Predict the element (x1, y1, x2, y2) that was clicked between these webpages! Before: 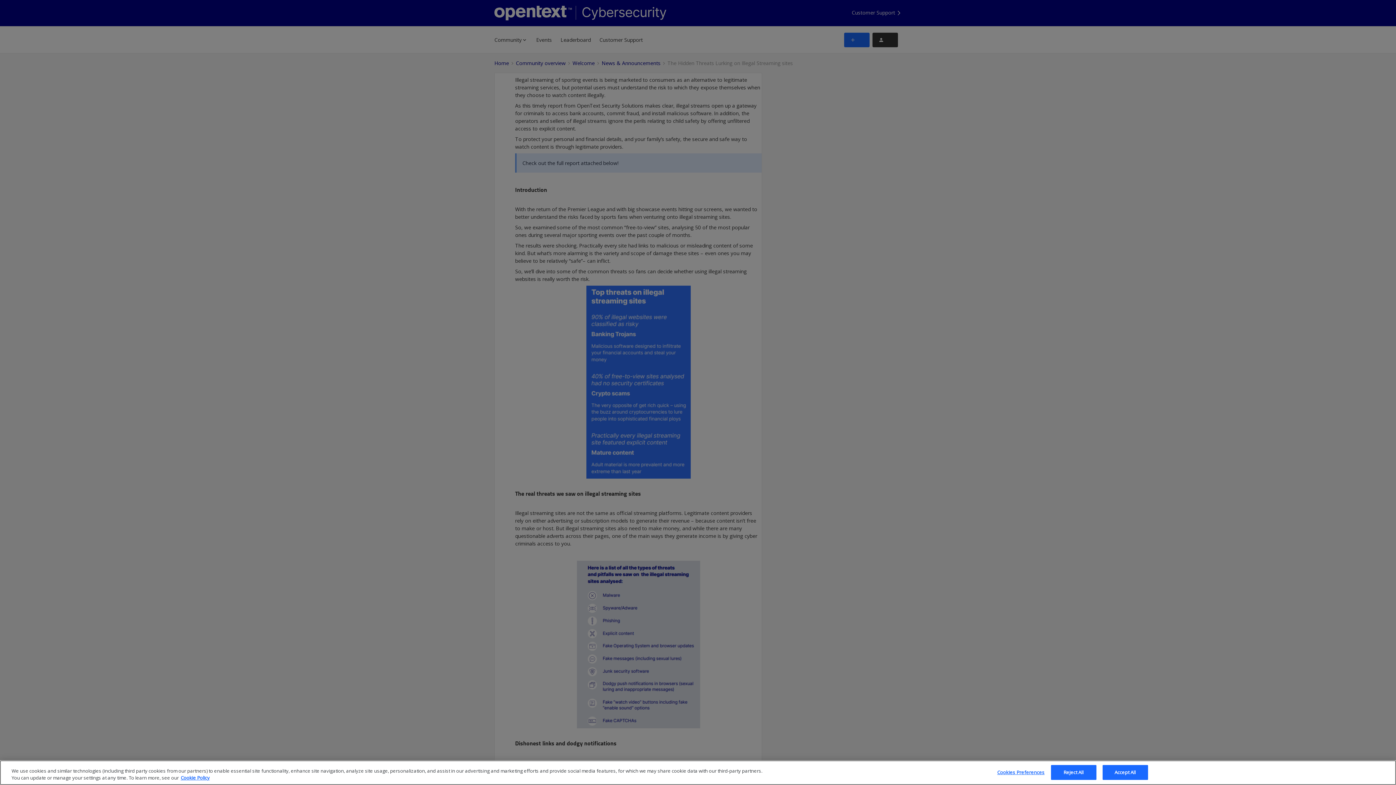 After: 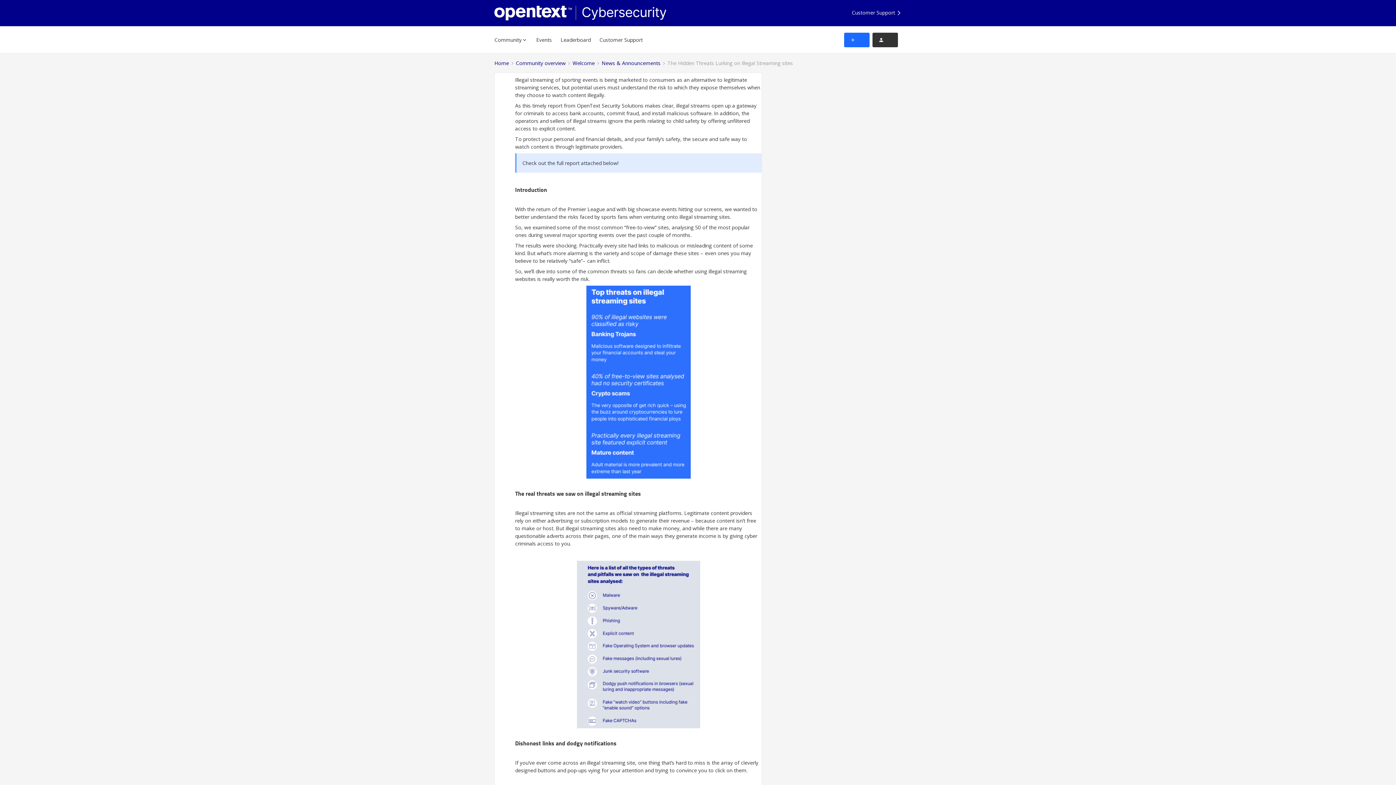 Action: bbox: (1051, 765, 1096, 780) label: Reject All